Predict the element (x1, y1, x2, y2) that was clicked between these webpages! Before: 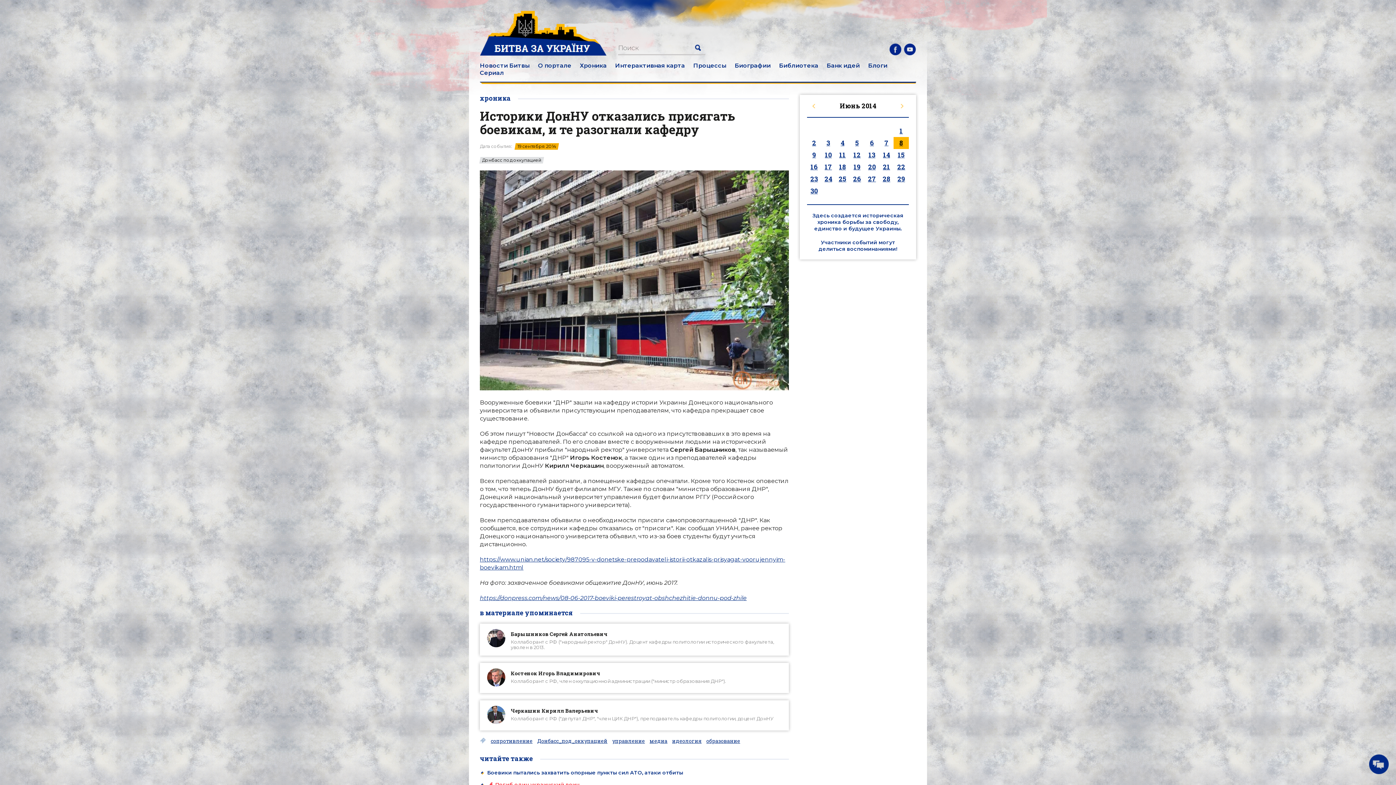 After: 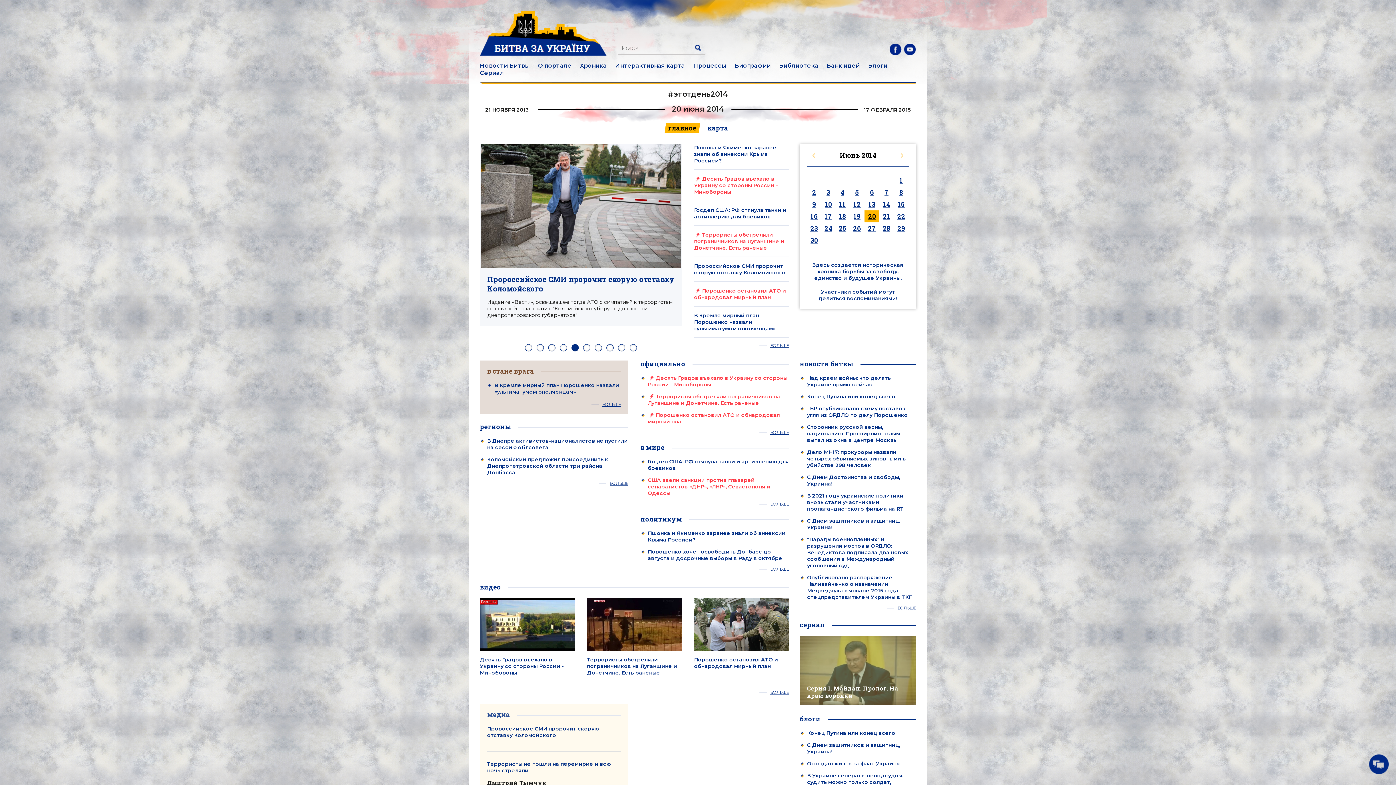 Action: label: 20 bbox: (864, 161, 879, 173)